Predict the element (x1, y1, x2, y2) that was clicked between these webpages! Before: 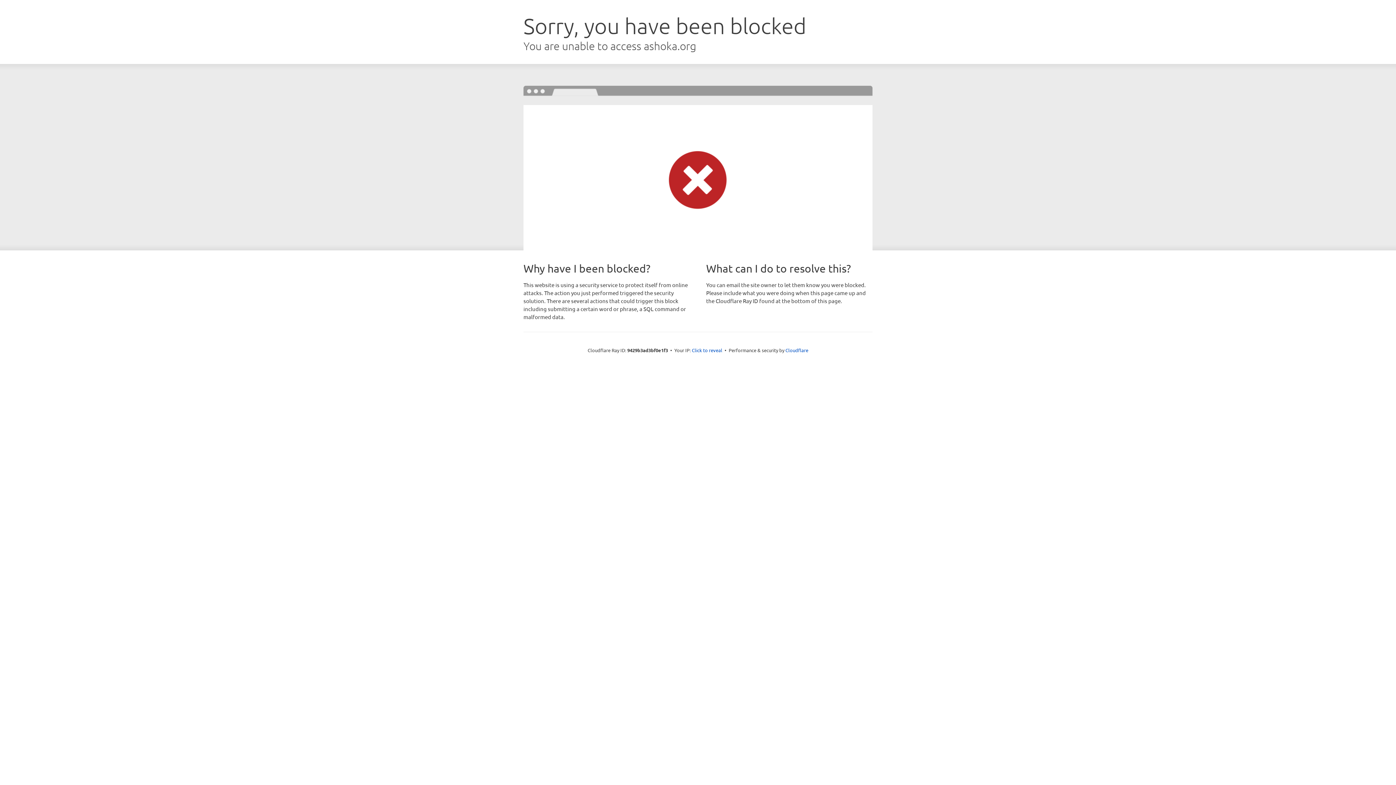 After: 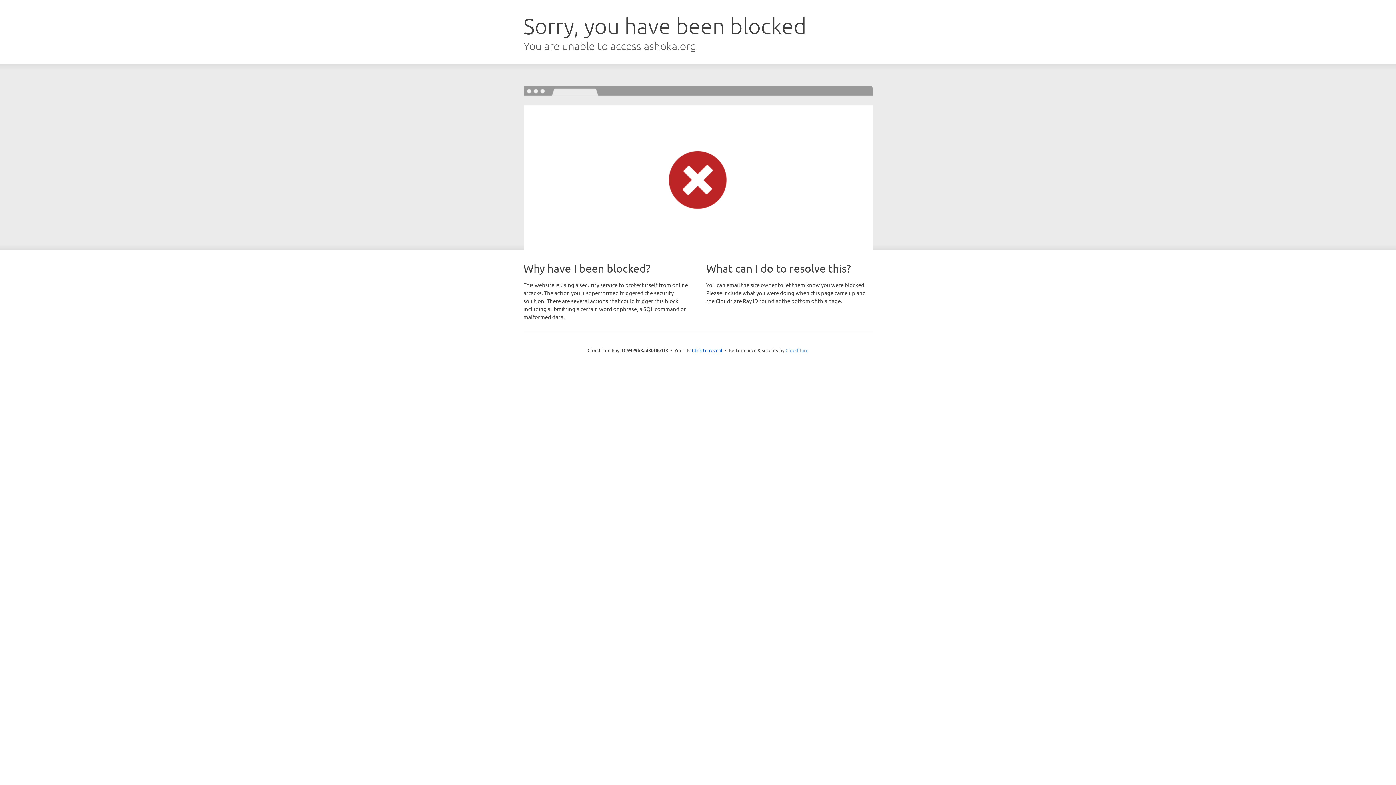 Action: label: Cloudflare bbox: (785, 347, 808, 353)